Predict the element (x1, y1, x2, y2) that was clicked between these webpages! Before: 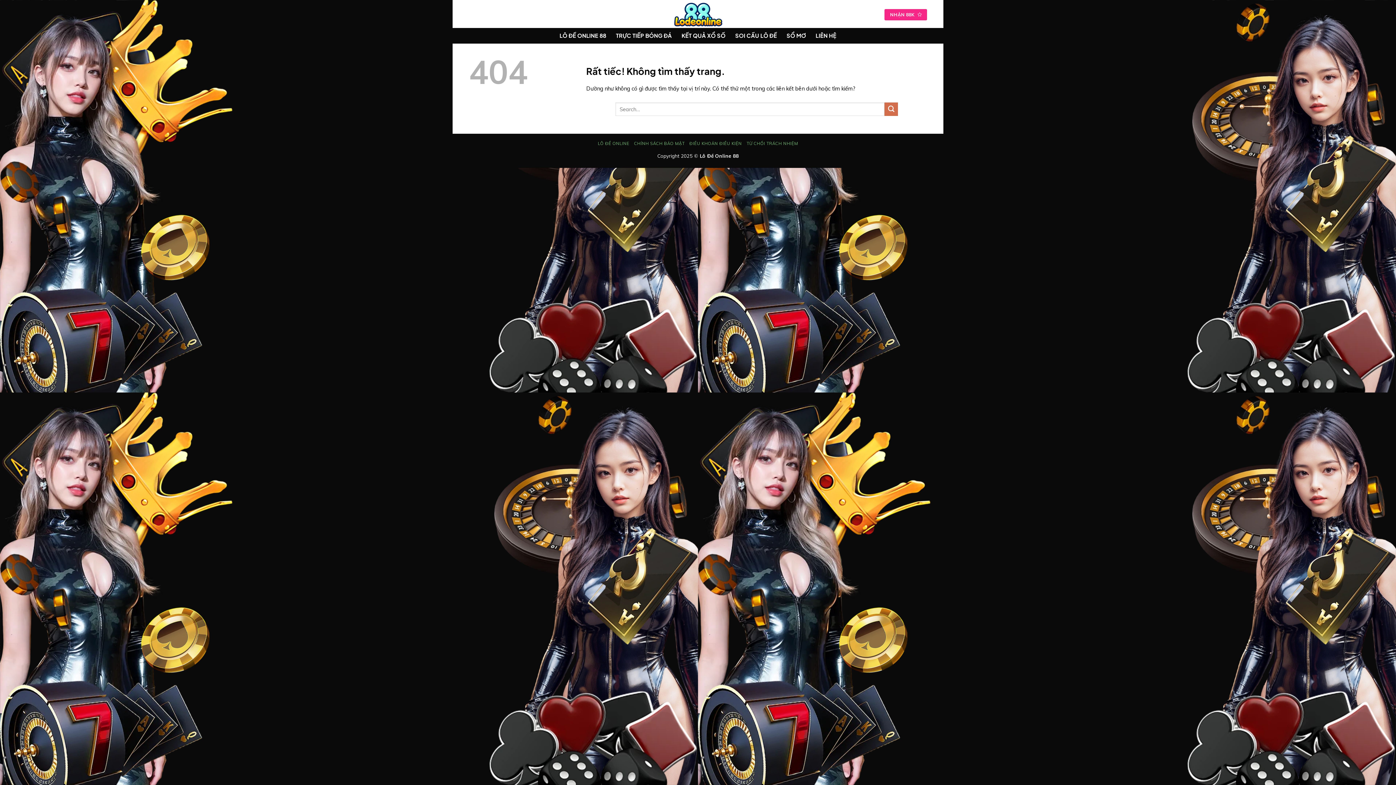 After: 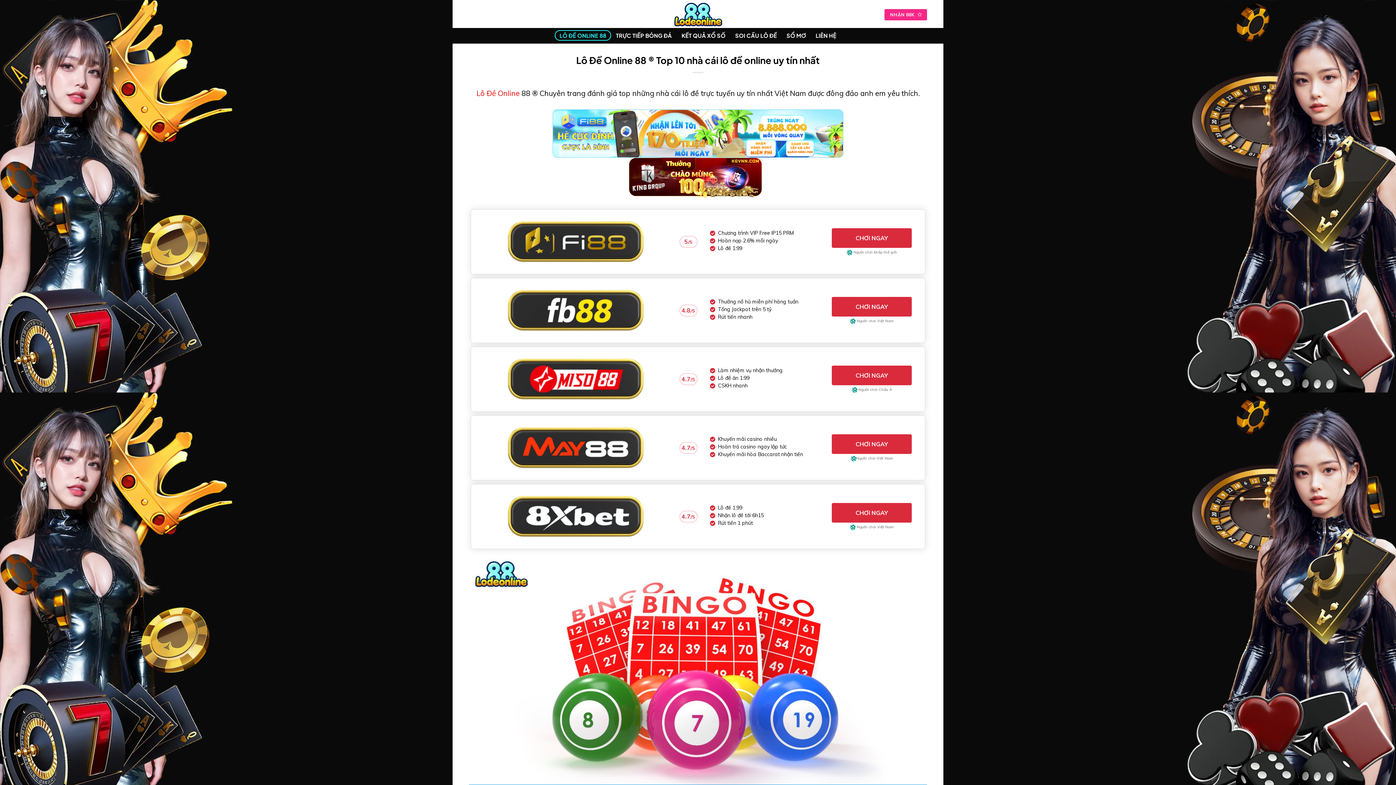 Action: bbox: (661, 0, 734, 28)